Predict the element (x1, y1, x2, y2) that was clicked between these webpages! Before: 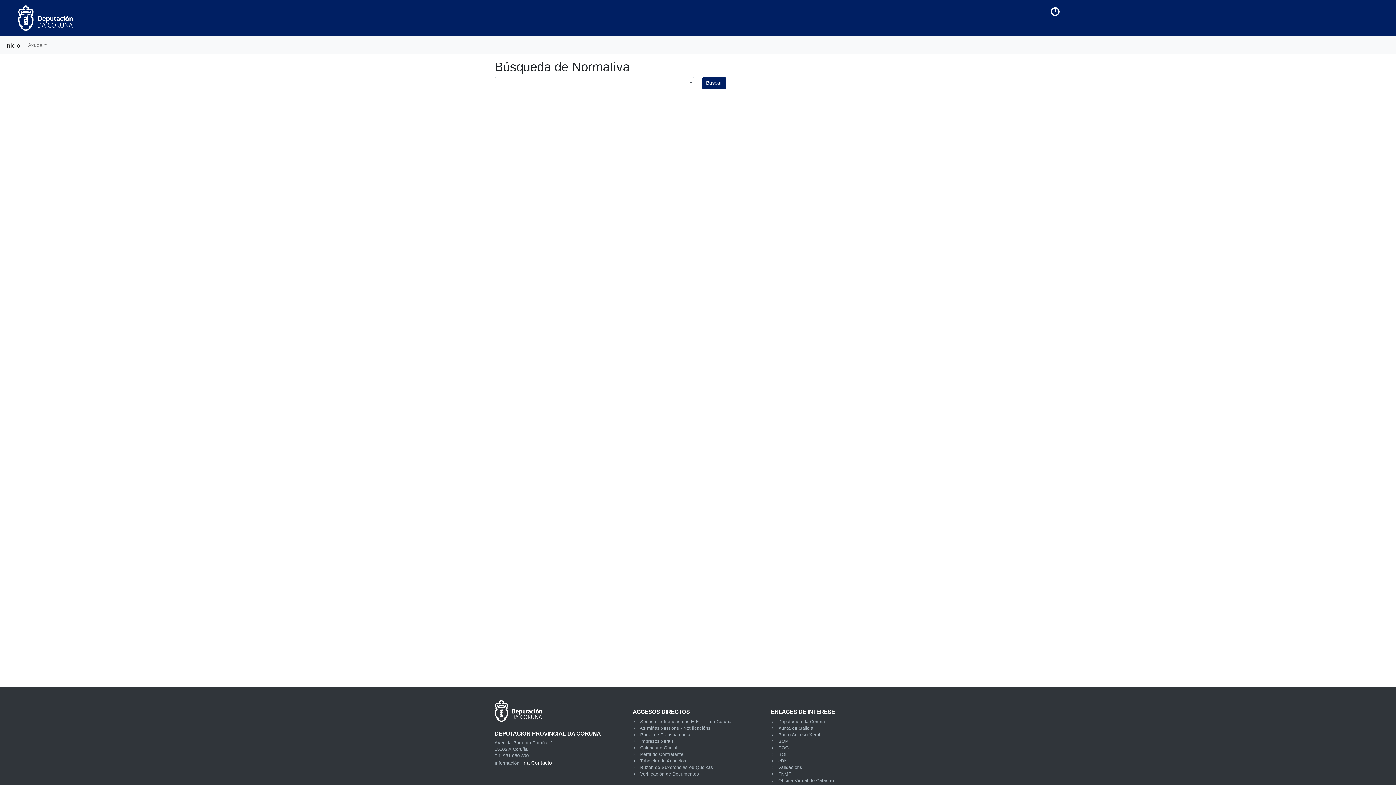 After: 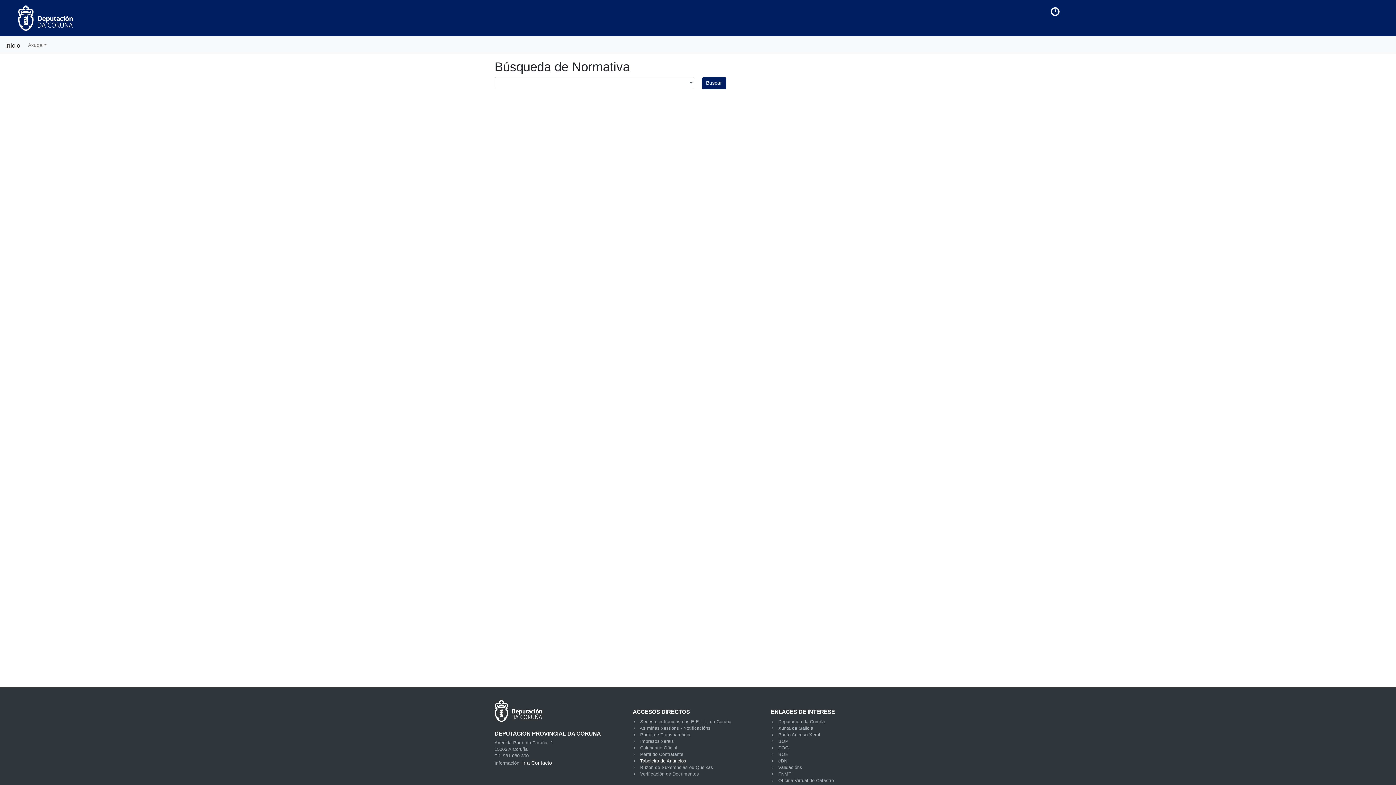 Action: bbox: (640, 758, 686, 763) label: Taboleiro de Anuncios